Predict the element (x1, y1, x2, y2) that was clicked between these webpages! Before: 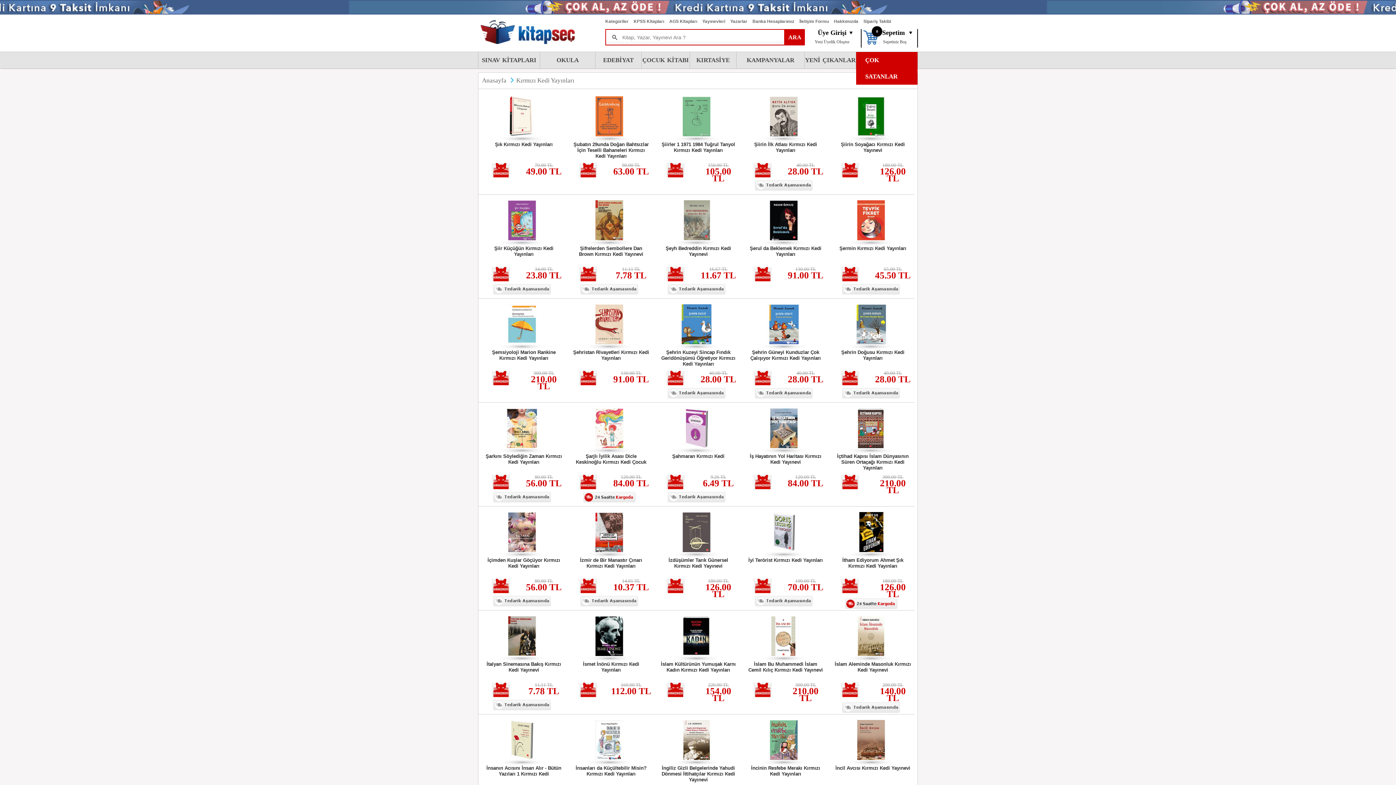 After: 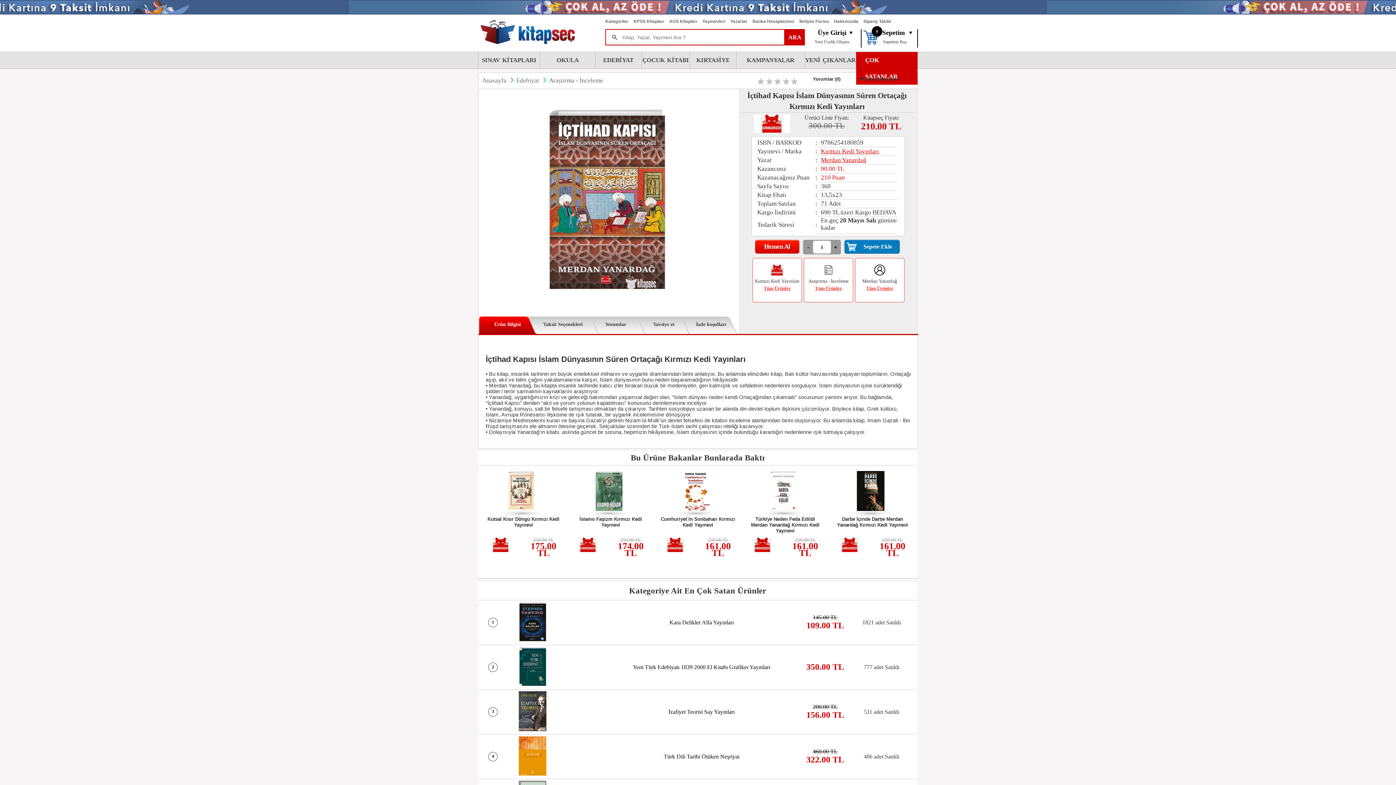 Action: bbox: (834, 453, 911, 471) label: İçtihad Kapısı İslam Dünyasının Süren Ortaçağı Kırmızı Kedi Yayınları